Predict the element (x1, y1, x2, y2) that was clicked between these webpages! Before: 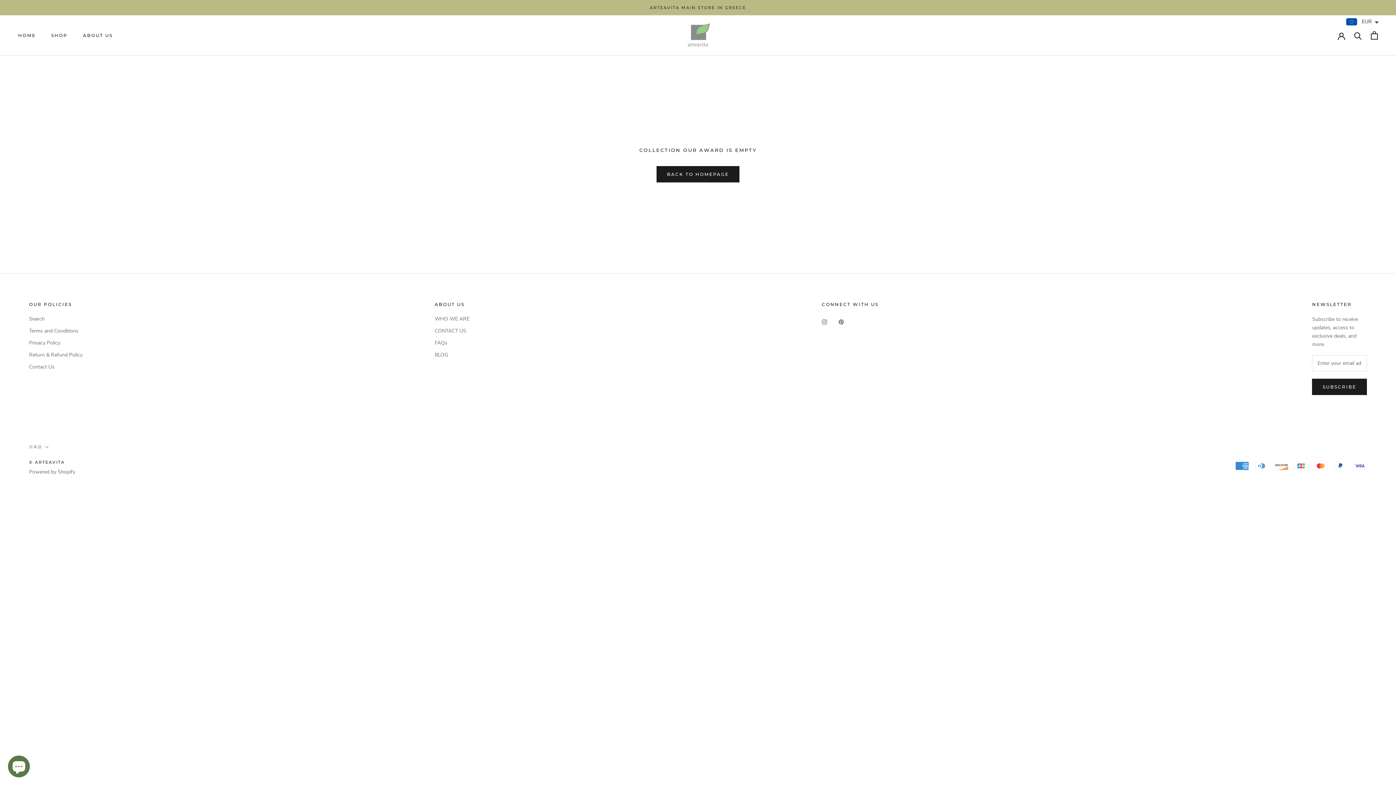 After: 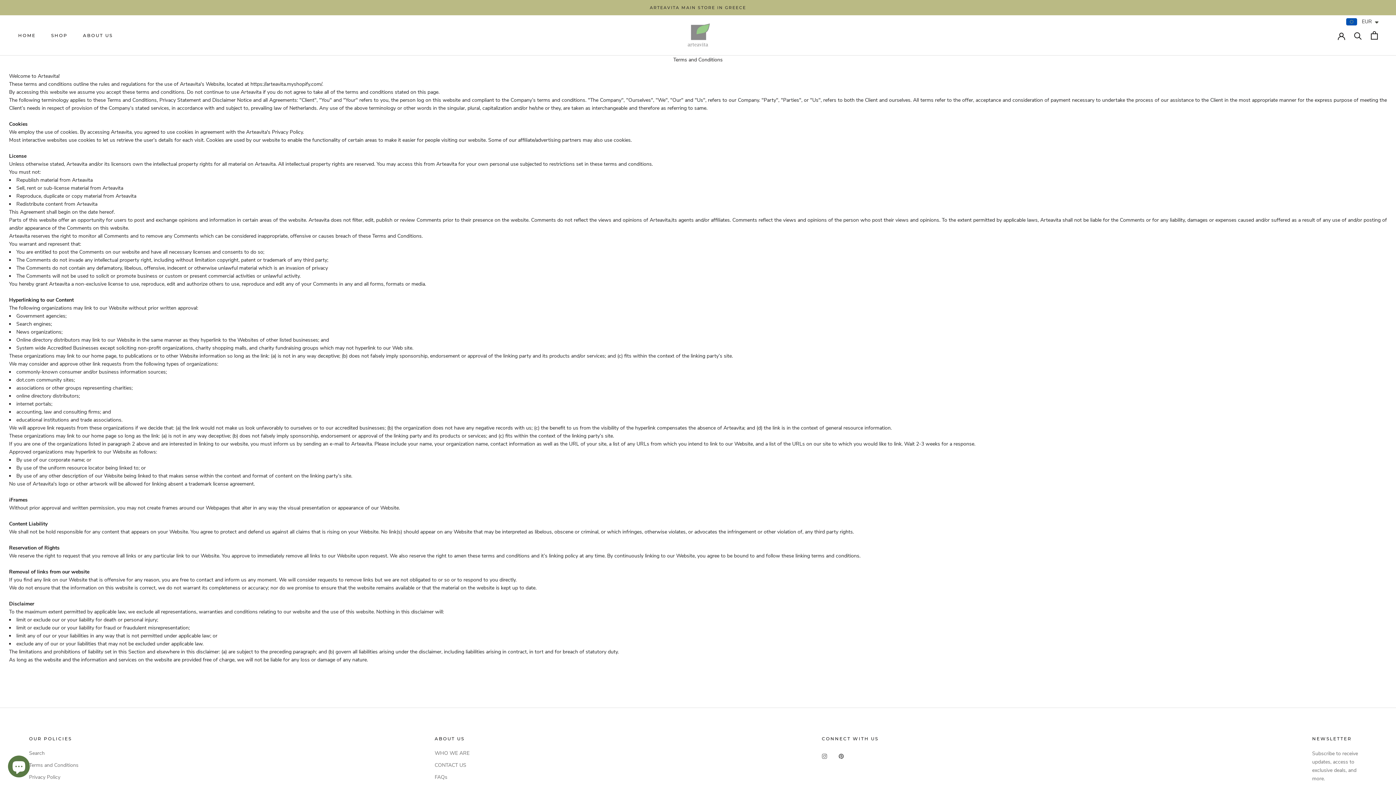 Action: bbox: (29, 327, 82, 334) label: Terms and Conditions